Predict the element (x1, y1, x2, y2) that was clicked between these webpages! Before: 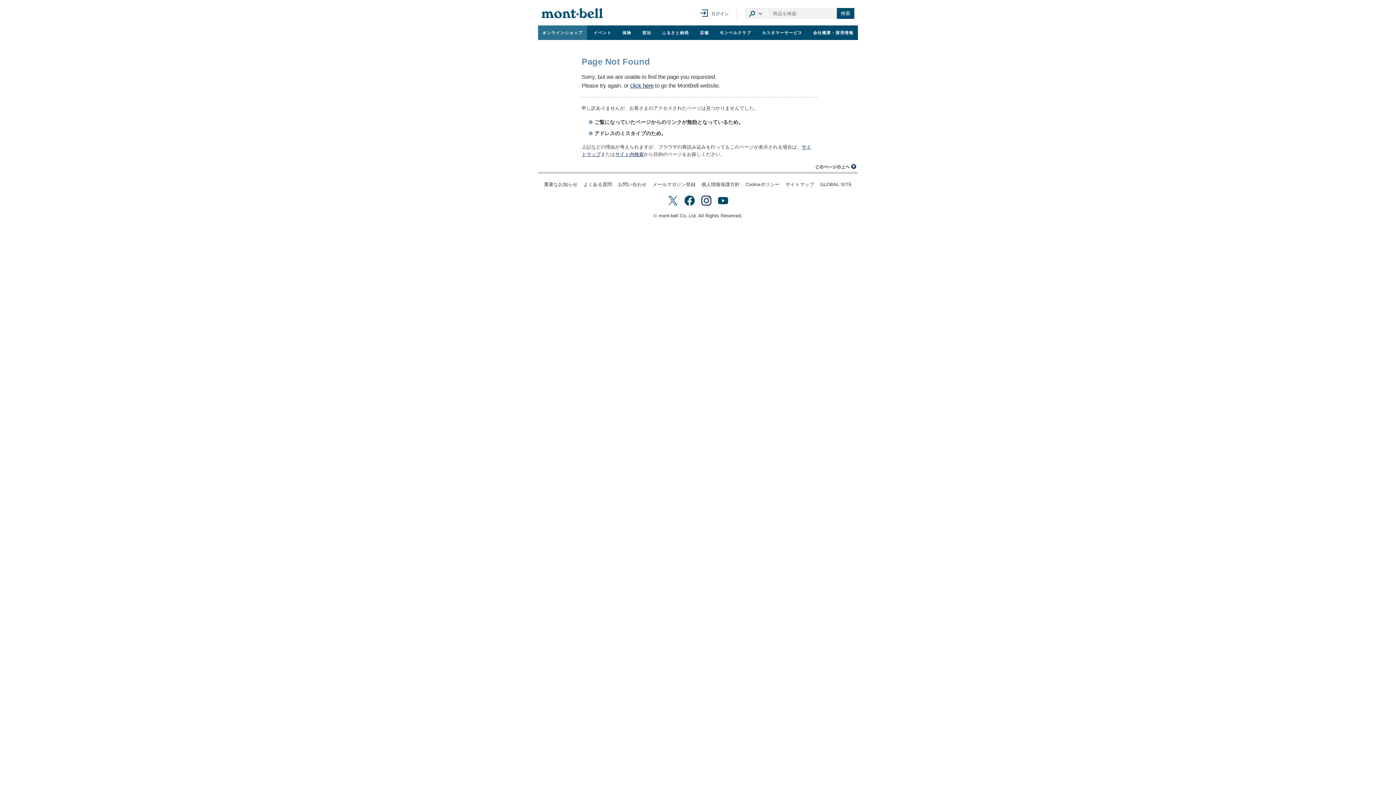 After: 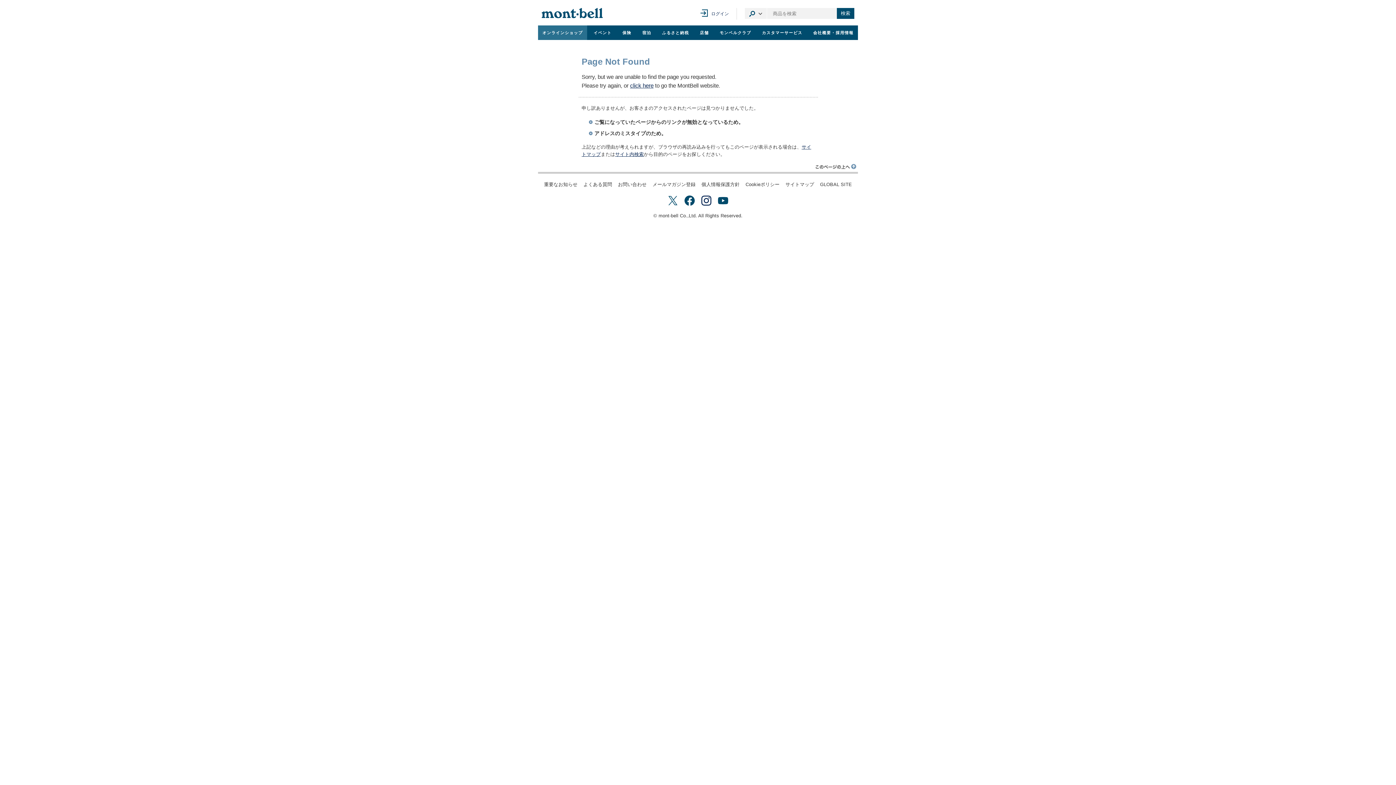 Action: bbox: (814, 161, 858, 172) label: このページの上へ